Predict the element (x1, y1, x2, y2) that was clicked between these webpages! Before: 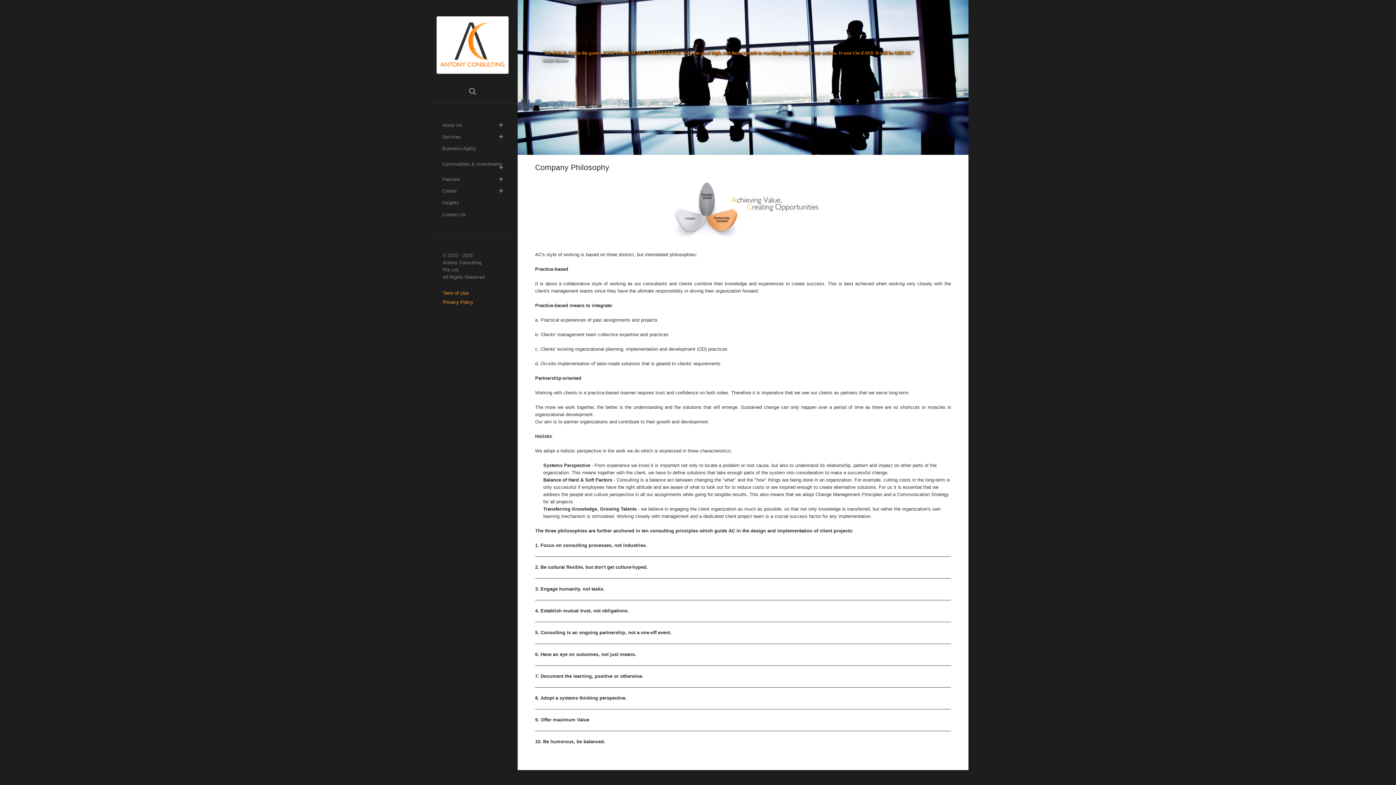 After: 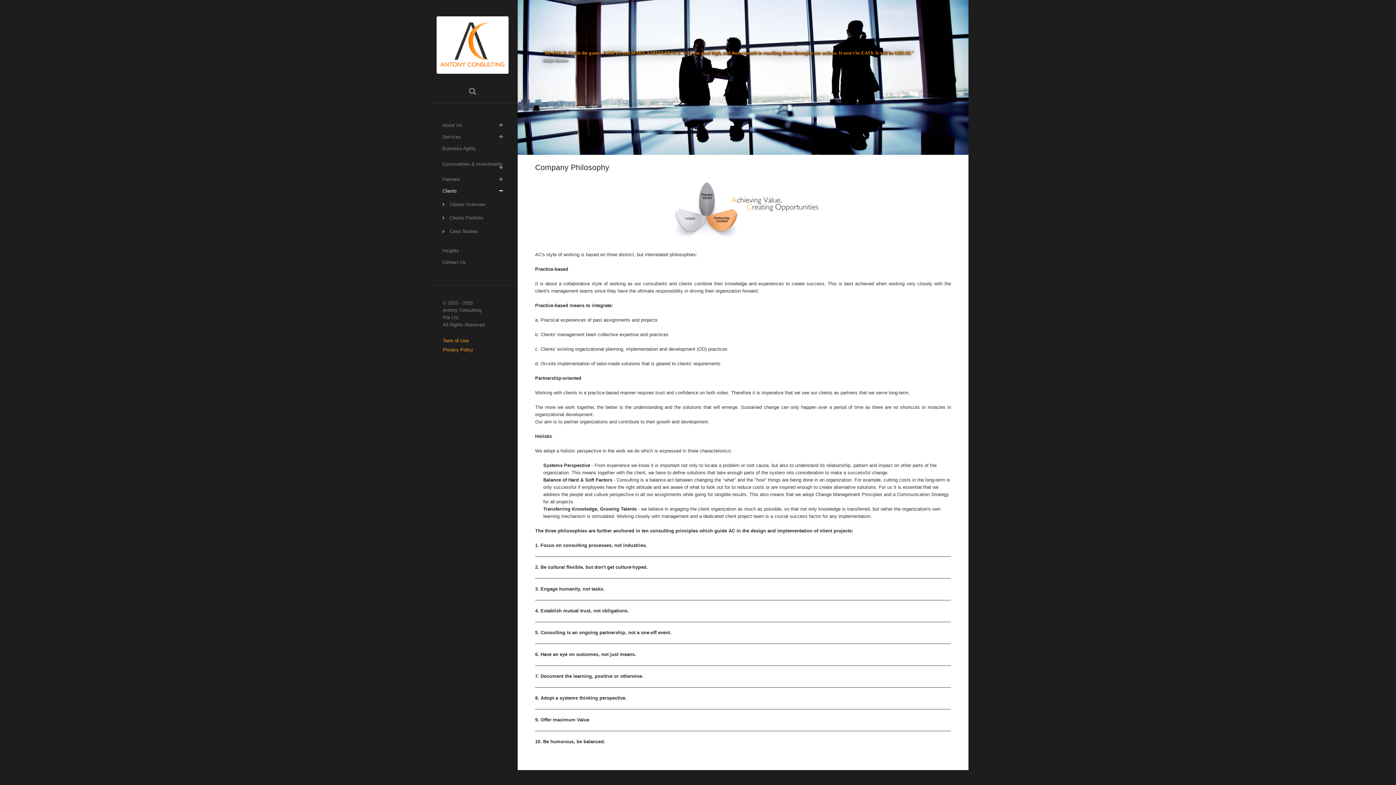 Action: bbox: (436, 185, 508, 197) label: Clients